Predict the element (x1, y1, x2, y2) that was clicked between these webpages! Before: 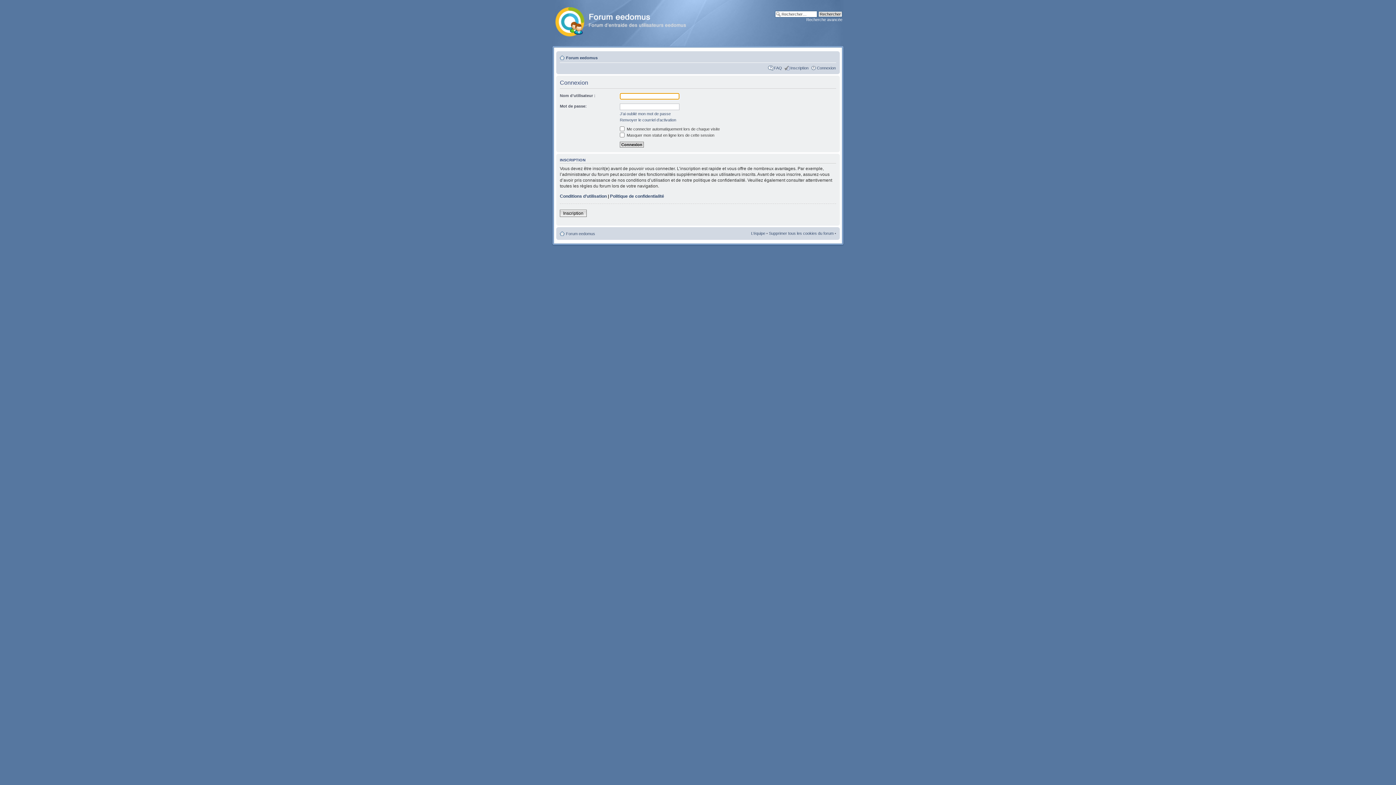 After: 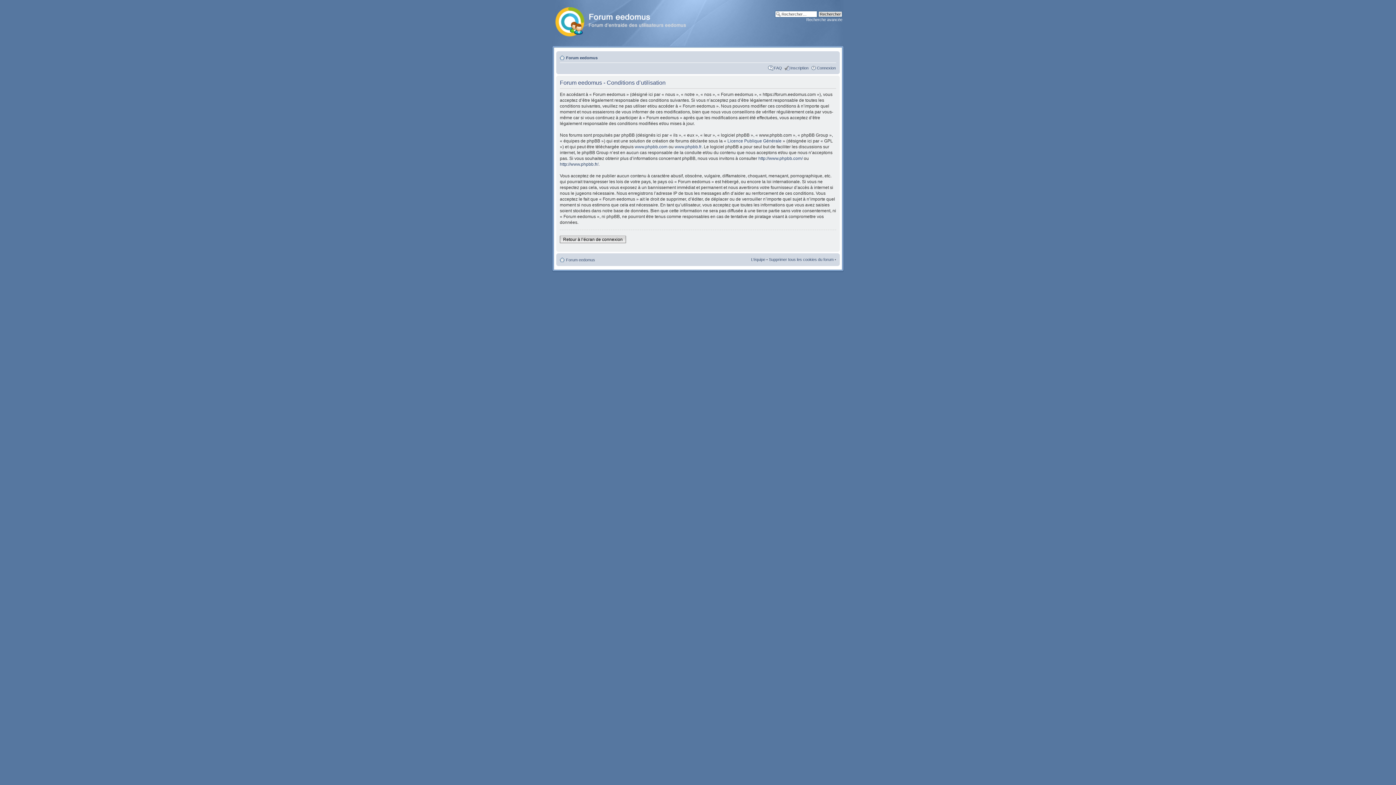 Action: bbox: (560, 193, 606, 198) label: Conditions d’utilisation